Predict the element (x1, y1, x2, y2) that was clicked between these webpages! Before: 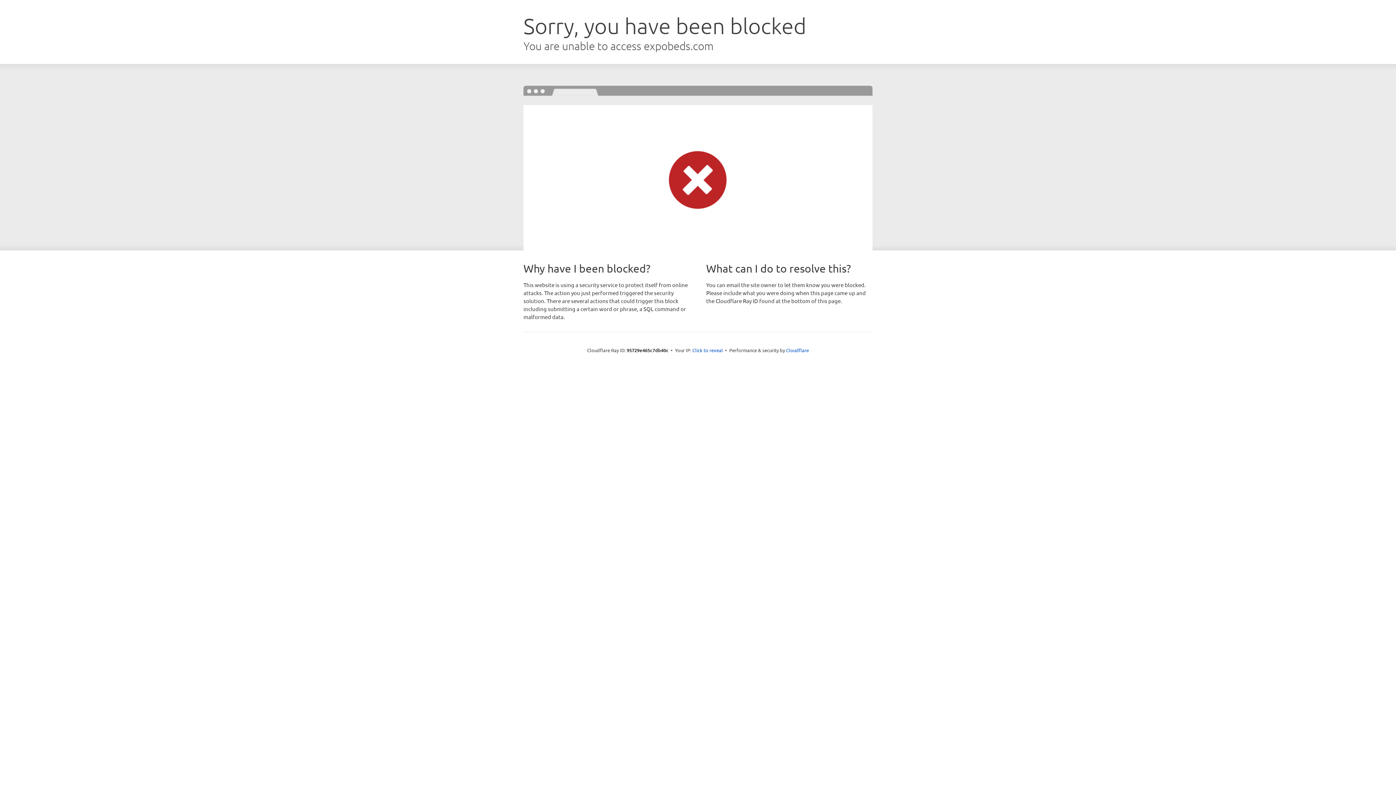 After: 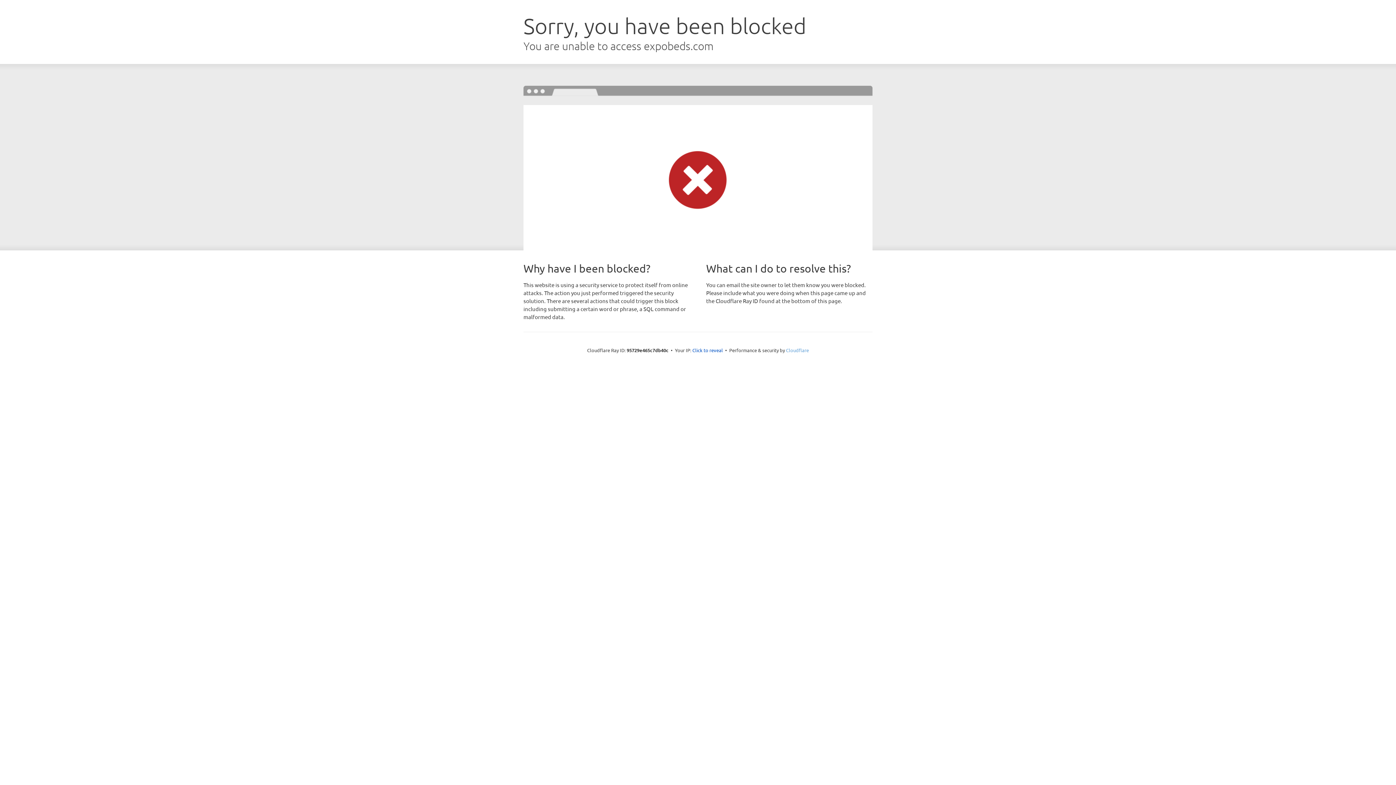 Action: bbox: (786, 347, 809, 353) label: Cloudflare